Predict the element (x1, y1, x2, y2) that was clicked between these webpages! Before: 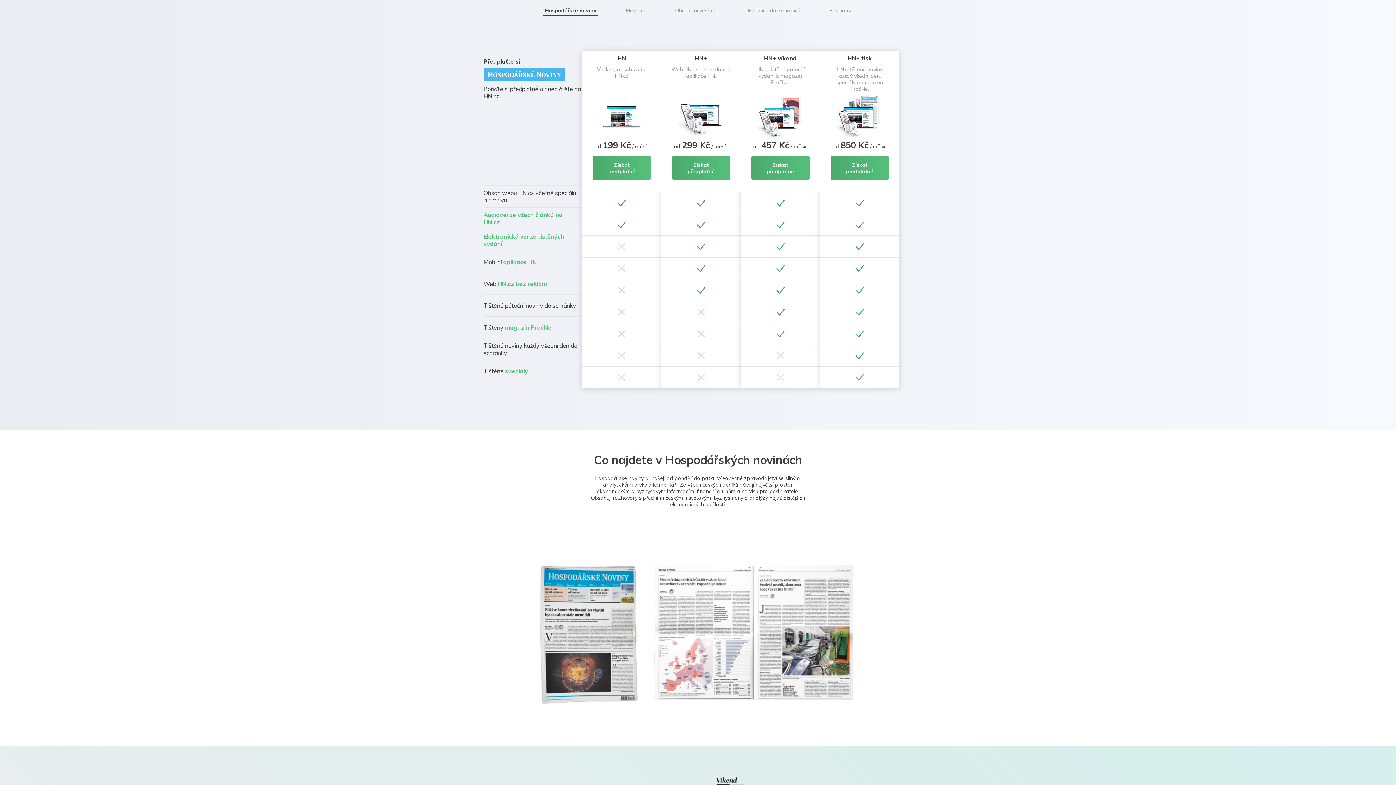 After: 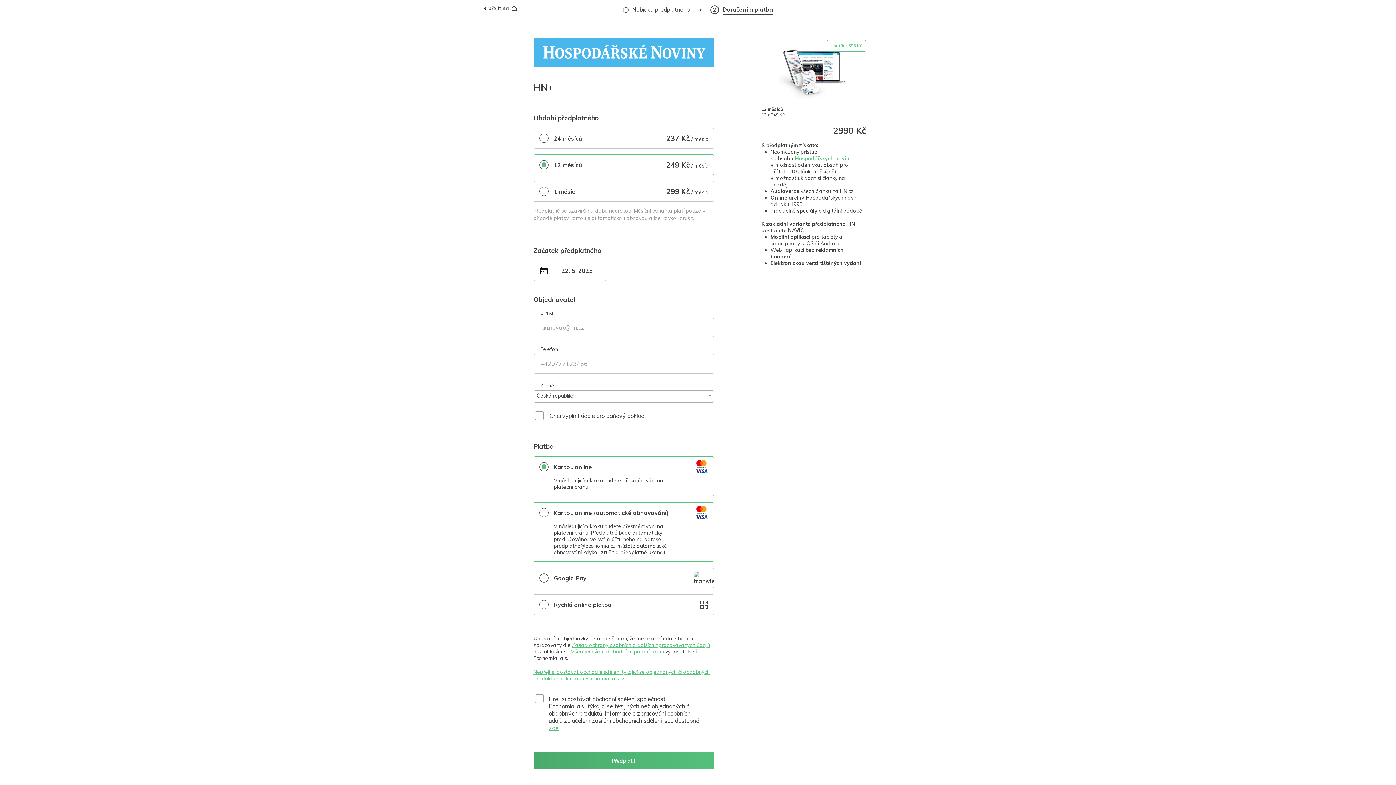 Action: label: HN+
Web HN.cz bez reklam a aplikace HN.
od 299 Kč / měsíc
Získat předplatné bbox: (661, 50, 740, 388)